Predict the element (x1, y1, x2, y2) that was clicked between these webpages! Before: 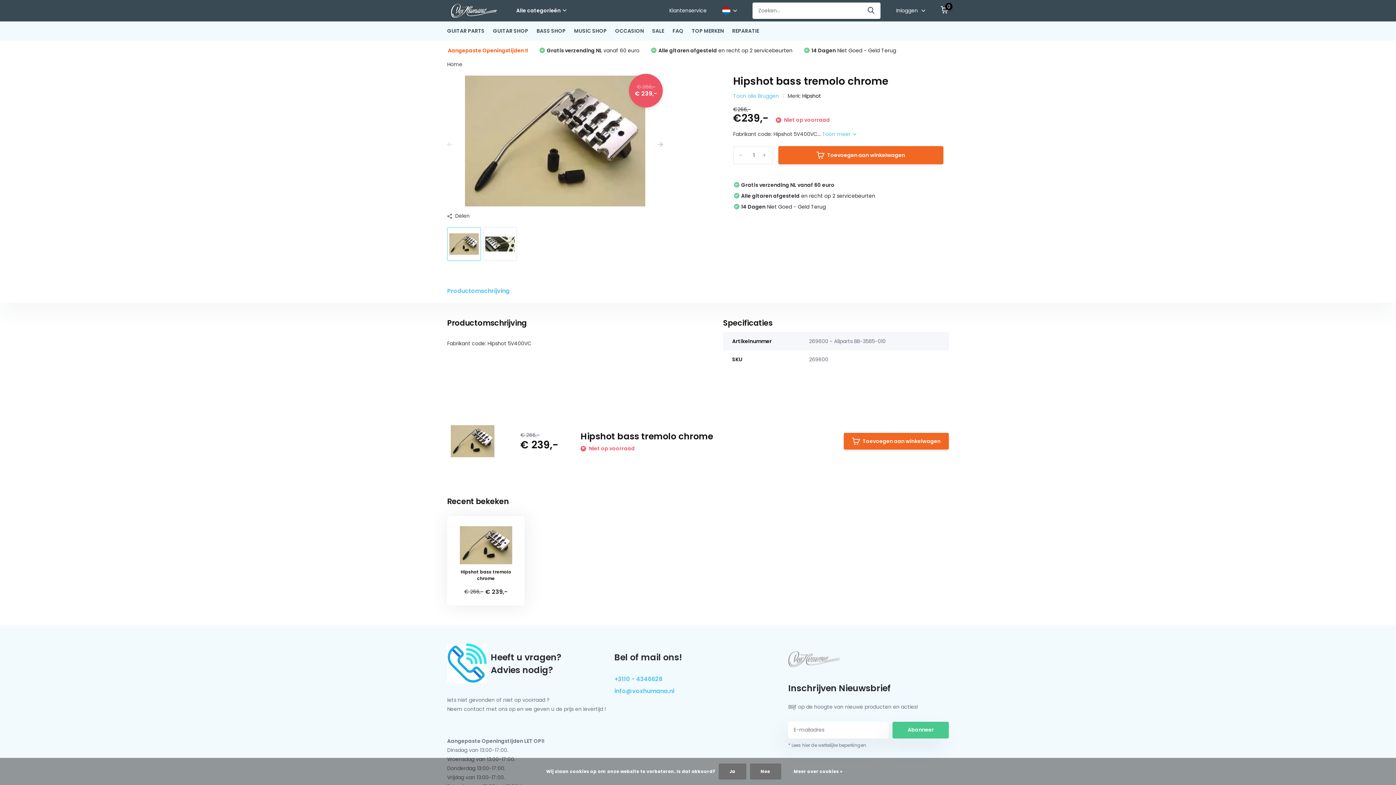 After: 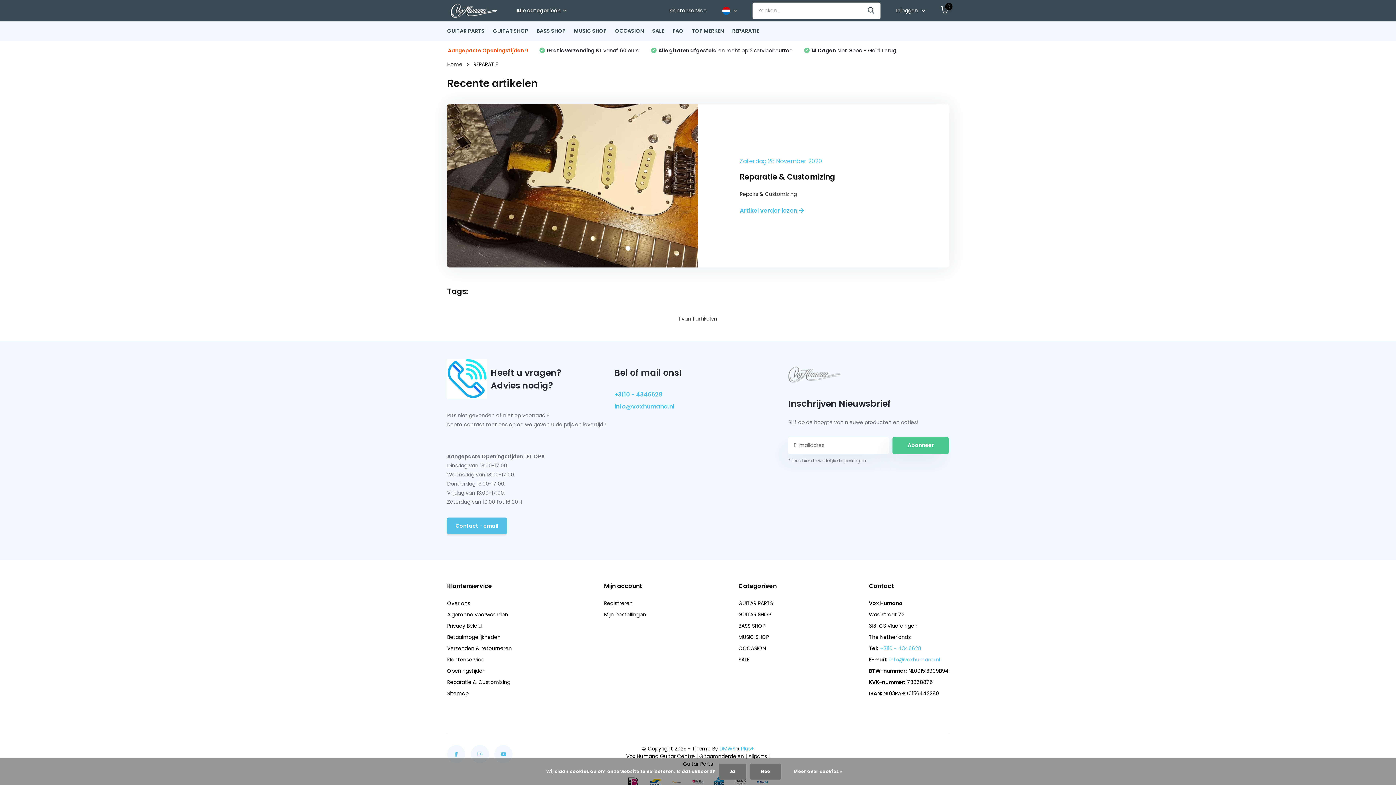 Action: bbox: (732, 21, 759, 40) label: REPARATIE